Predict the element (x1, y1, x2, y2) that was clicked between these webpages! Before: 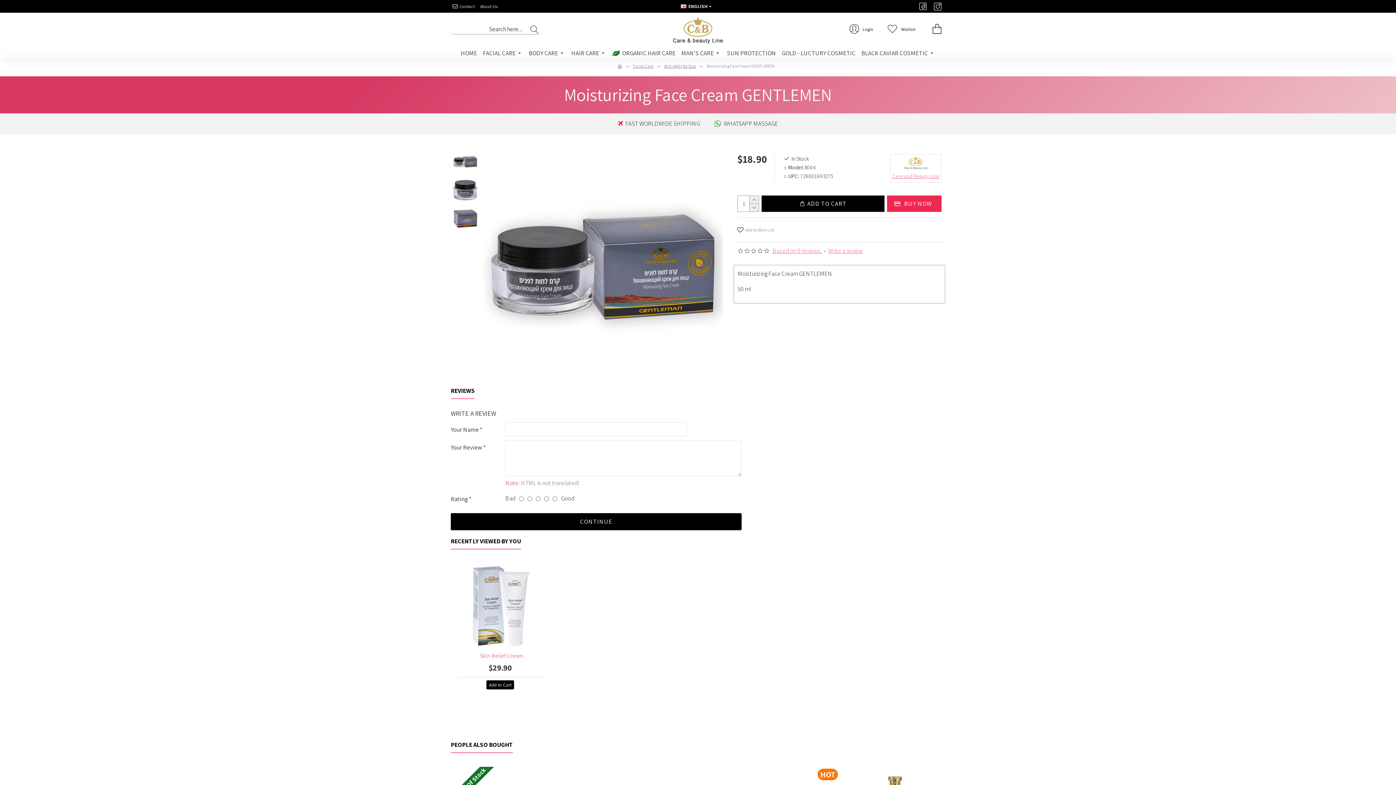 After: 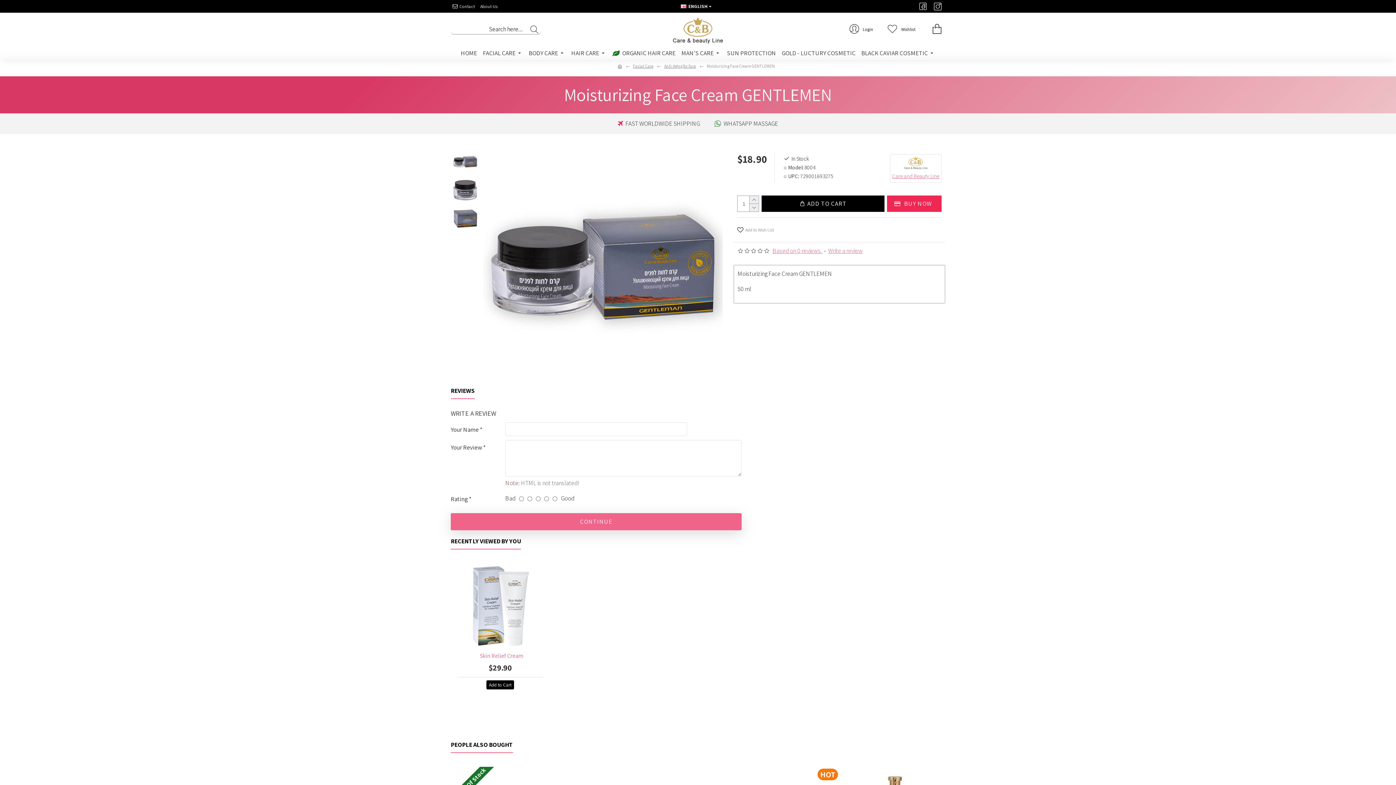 Action: label: CONTINUE bbox: (450, 513, 741, 530)